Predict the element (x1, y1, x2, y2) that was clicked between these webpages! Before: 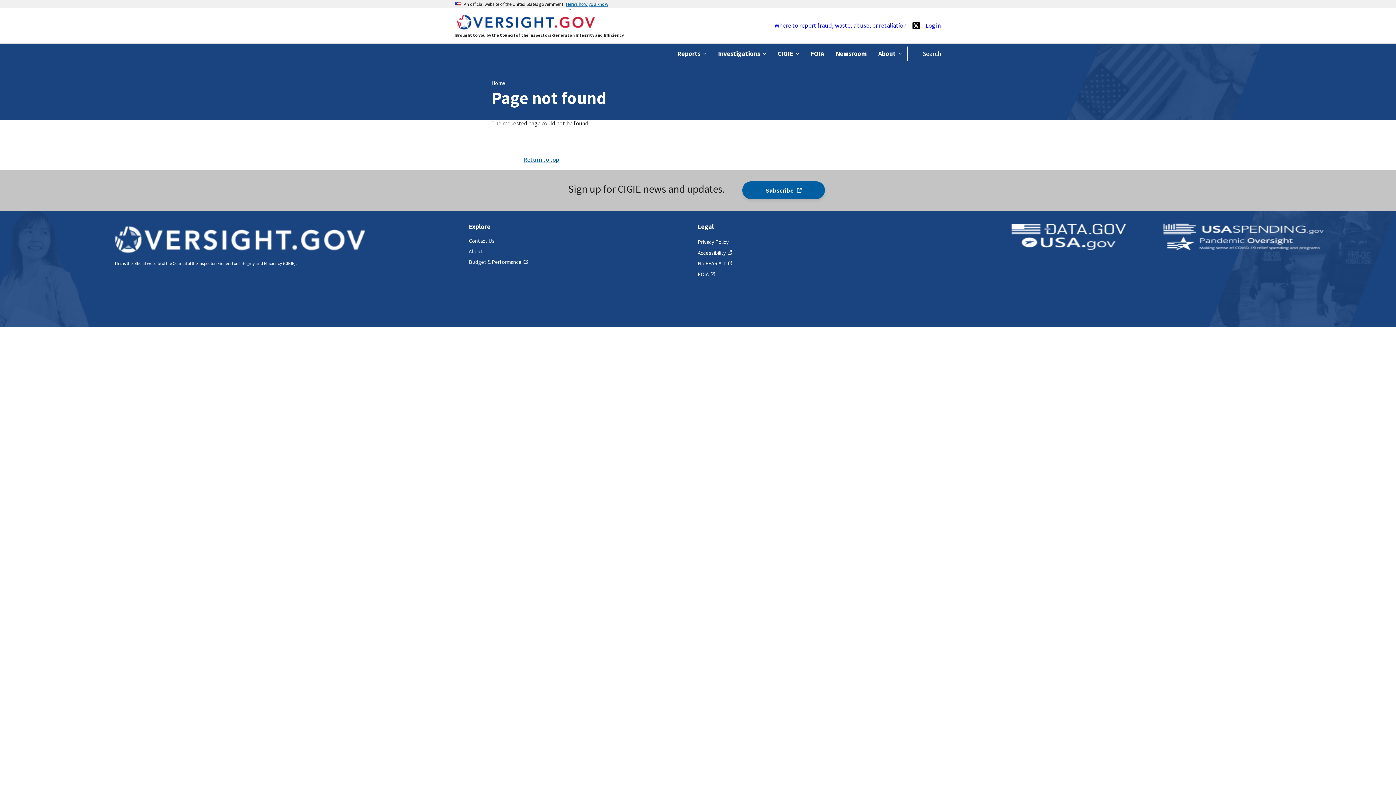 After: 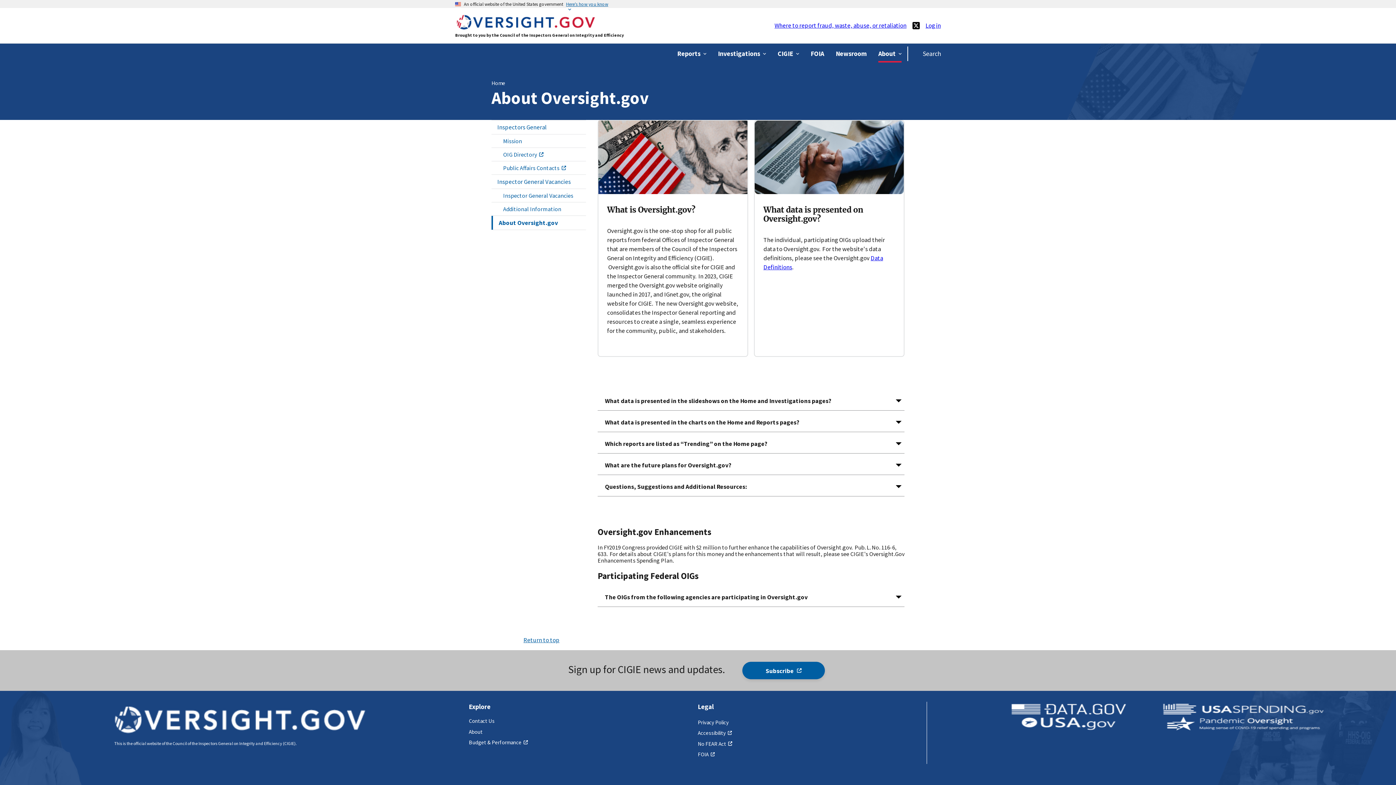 Action: bbox: (468, 248, 482, 254) label: About